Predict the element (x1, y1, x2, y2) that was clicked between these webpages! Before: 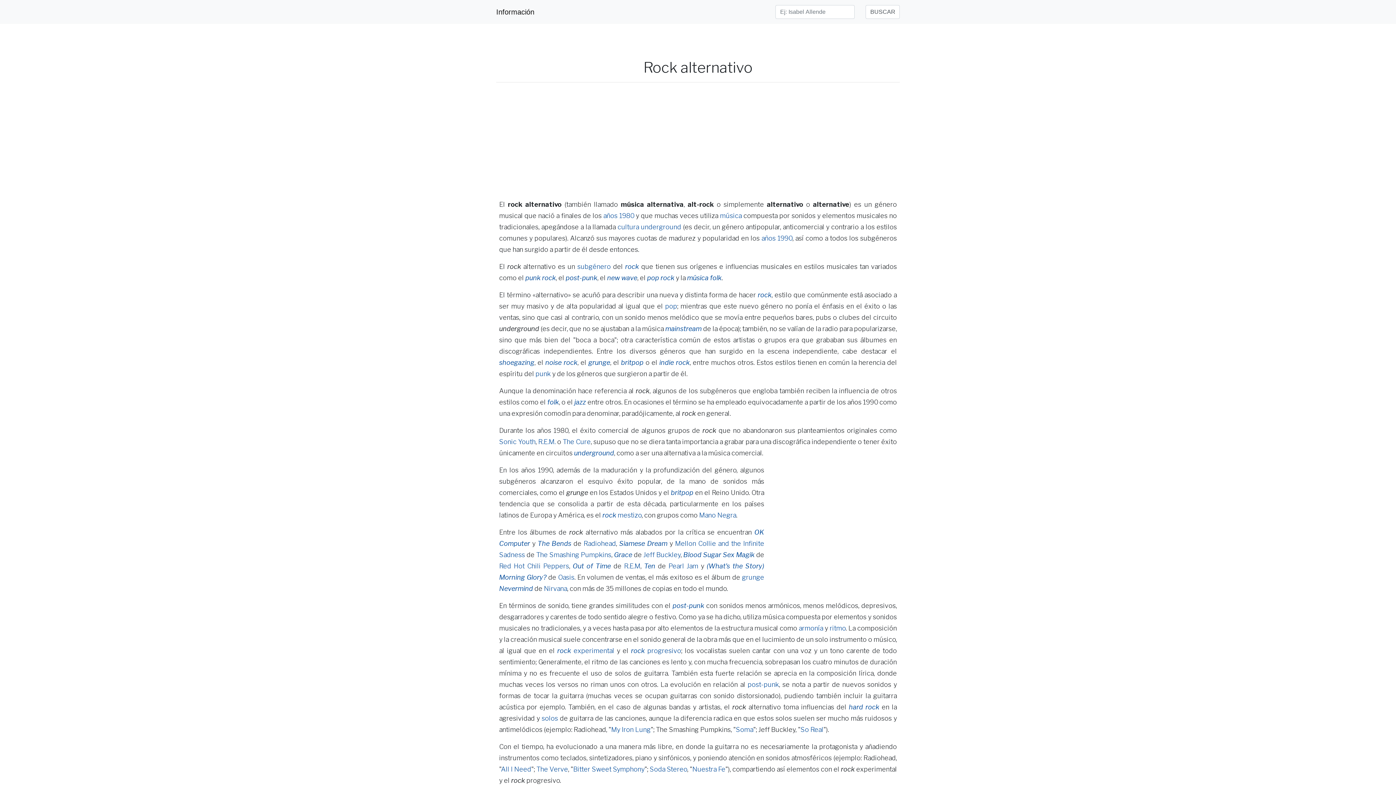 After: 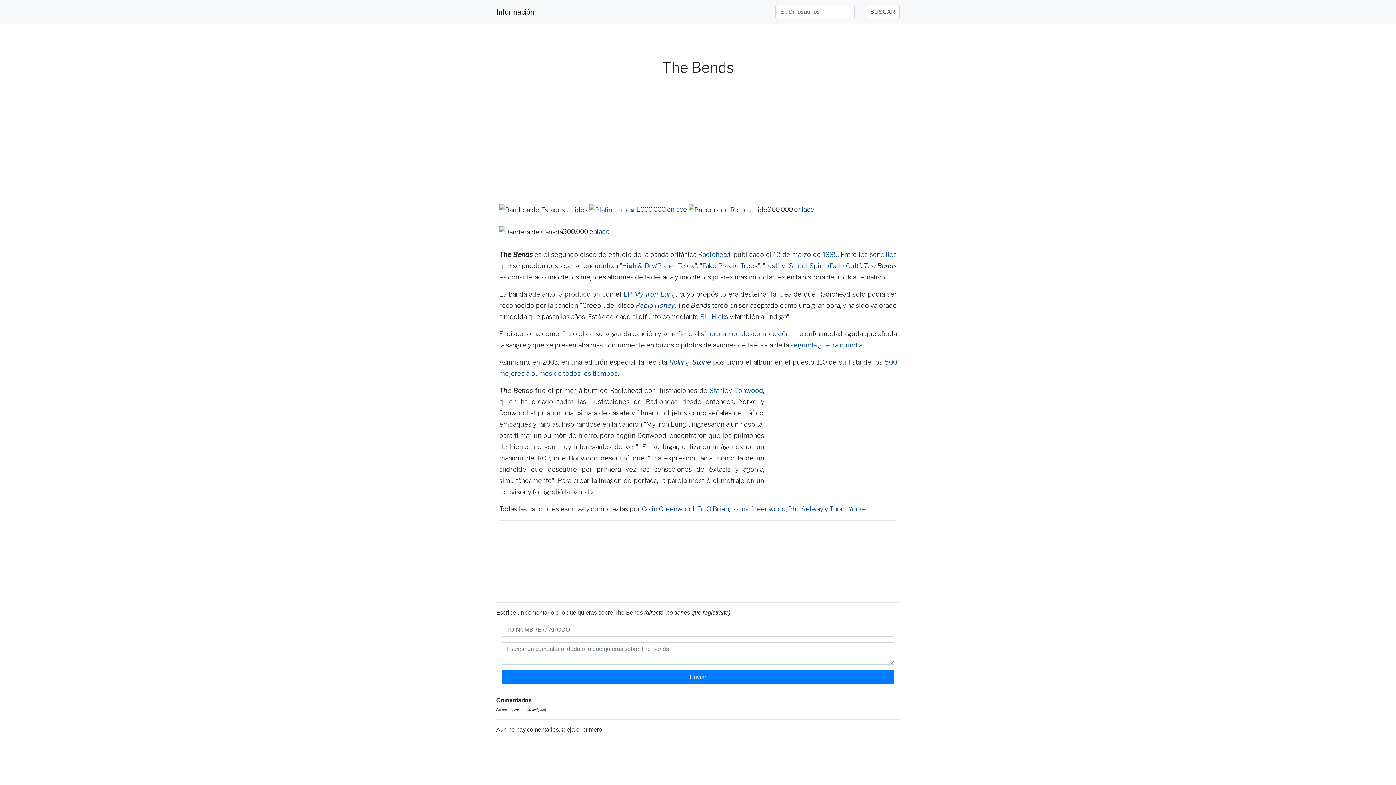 Action: bbox: (611, 726, 650, 733) label: My Iron Lung